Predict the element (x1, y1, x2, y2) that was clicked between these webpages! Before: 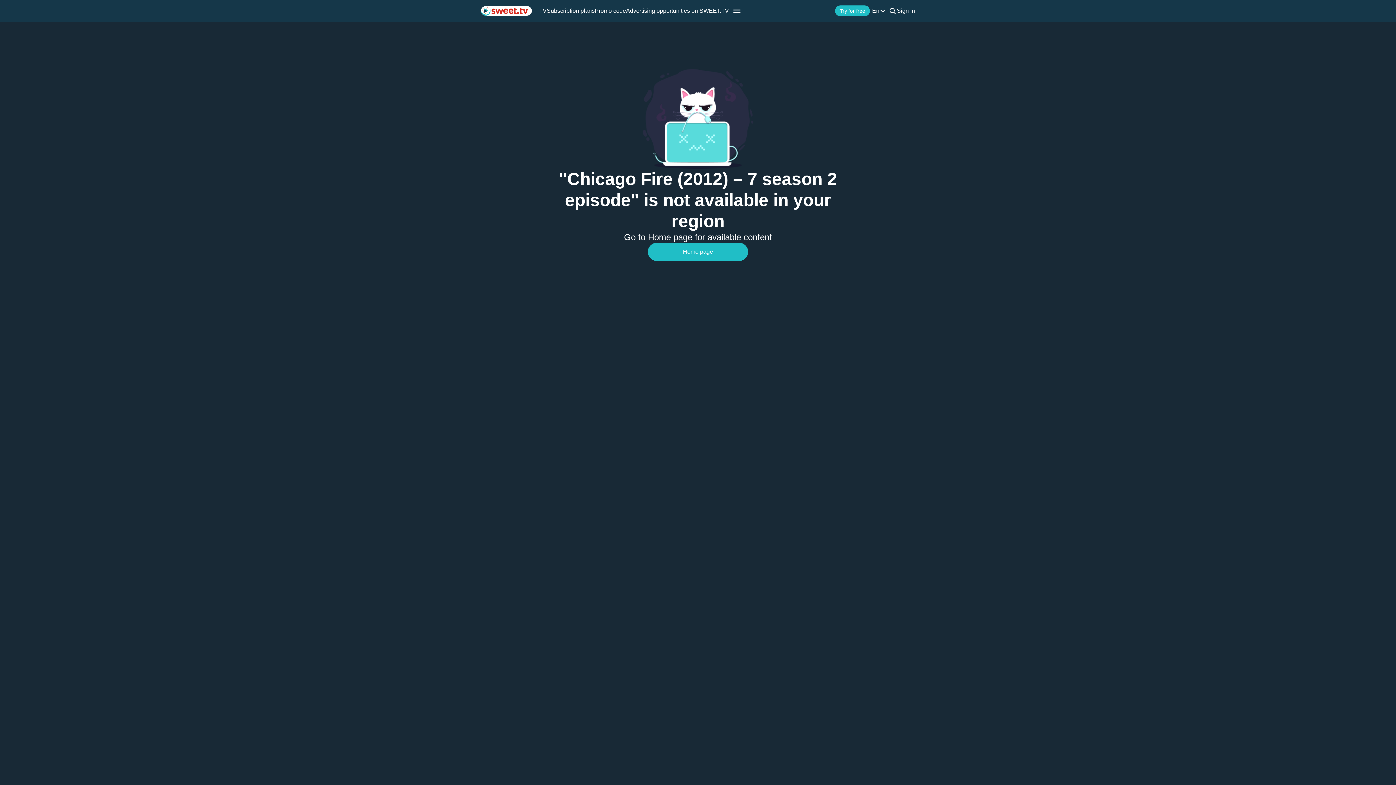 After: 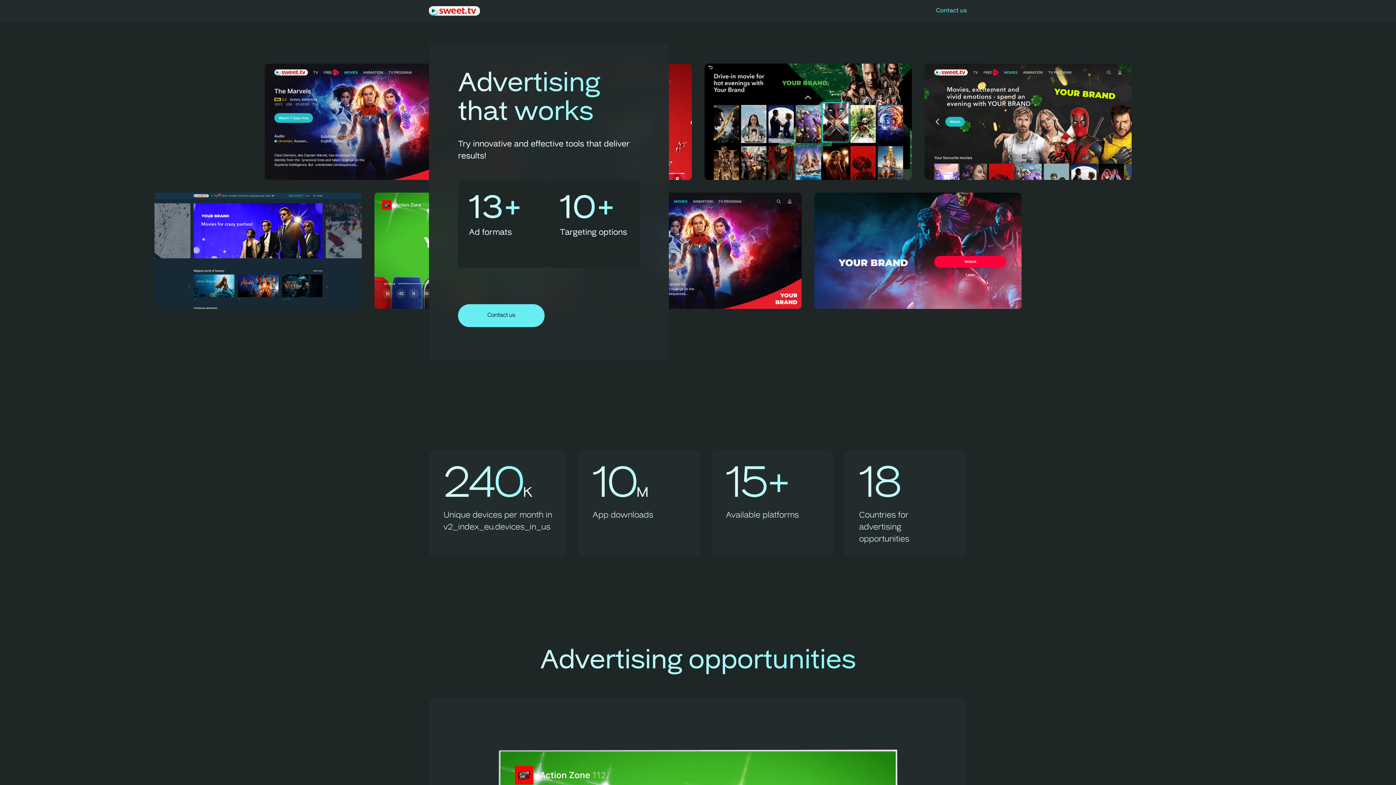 Action: label: Advertising opportunities on SWEET.TV bbox: (626, 7, 729, 14)